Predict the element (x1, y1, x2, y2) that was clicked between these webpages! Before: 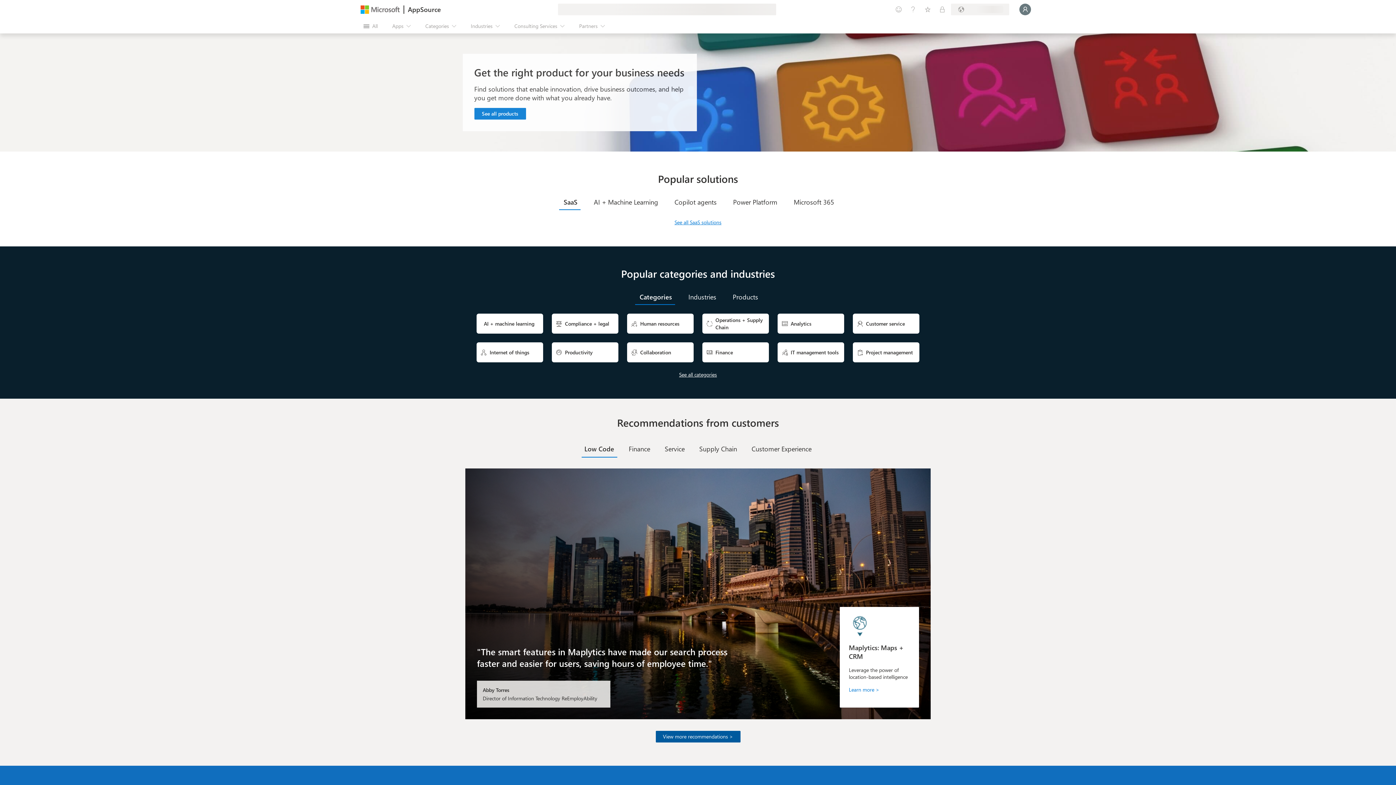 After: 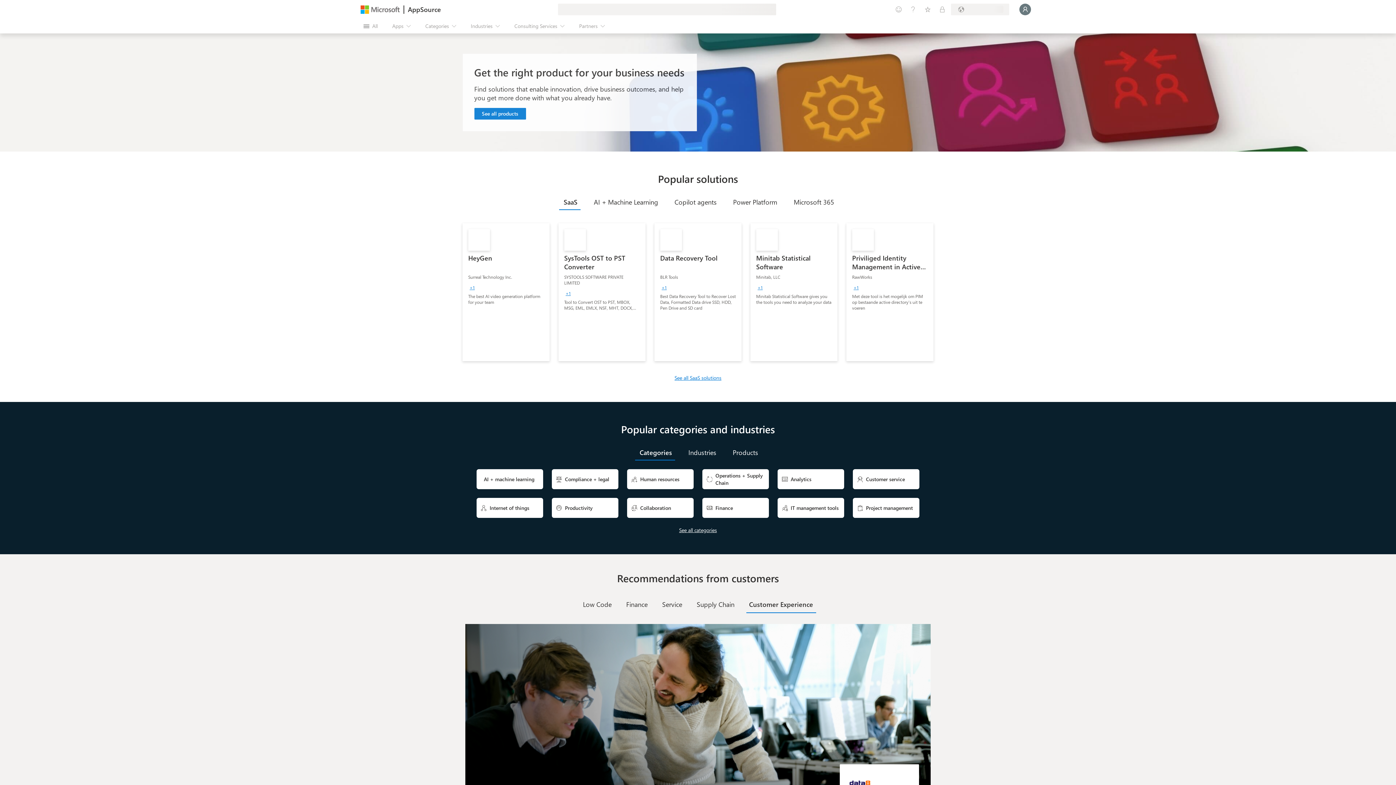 Action: bbox: (744, 441, 819, 457) label: Customer Experience